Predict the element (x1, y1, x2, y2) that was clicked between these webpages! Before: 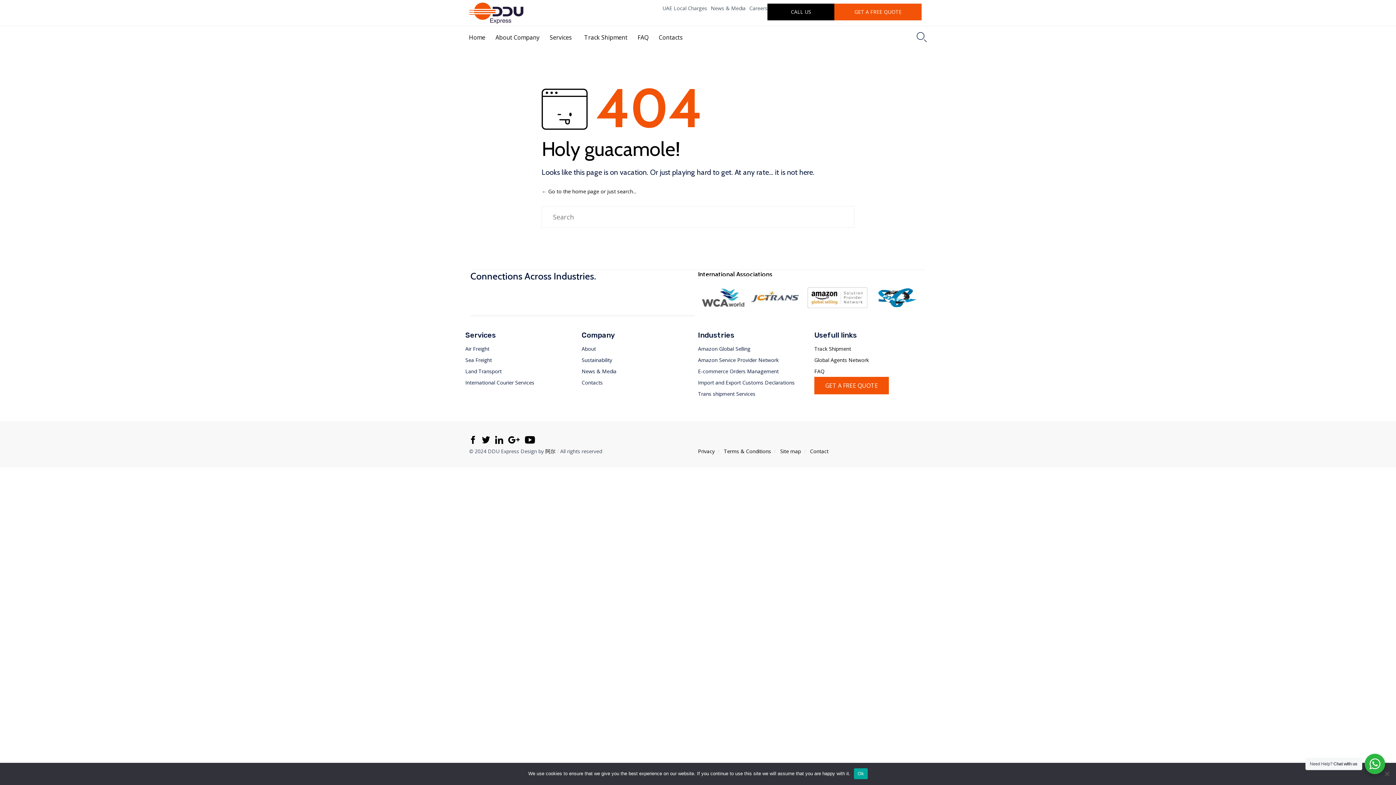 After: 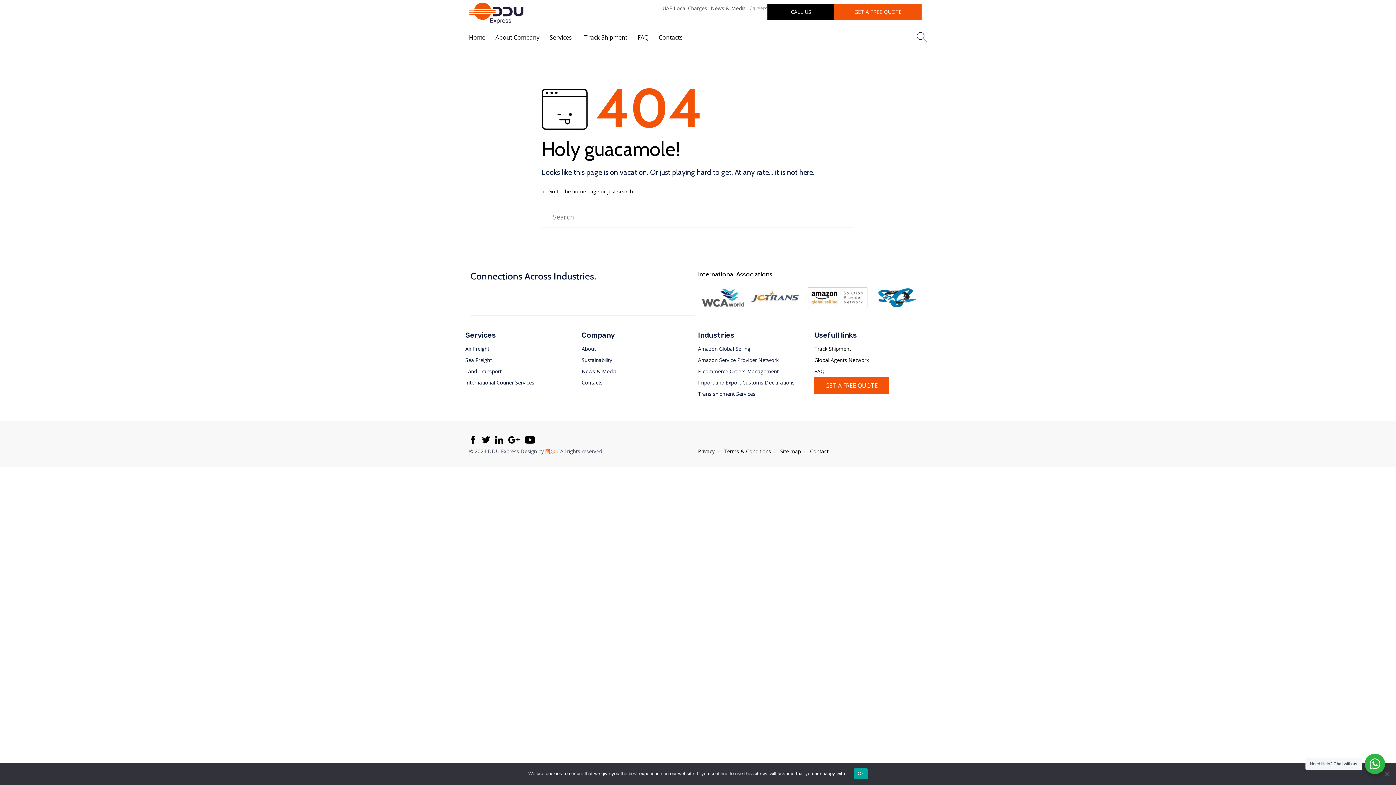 Action: label: 阿尔 bbox: (545, 448, 555, 455)